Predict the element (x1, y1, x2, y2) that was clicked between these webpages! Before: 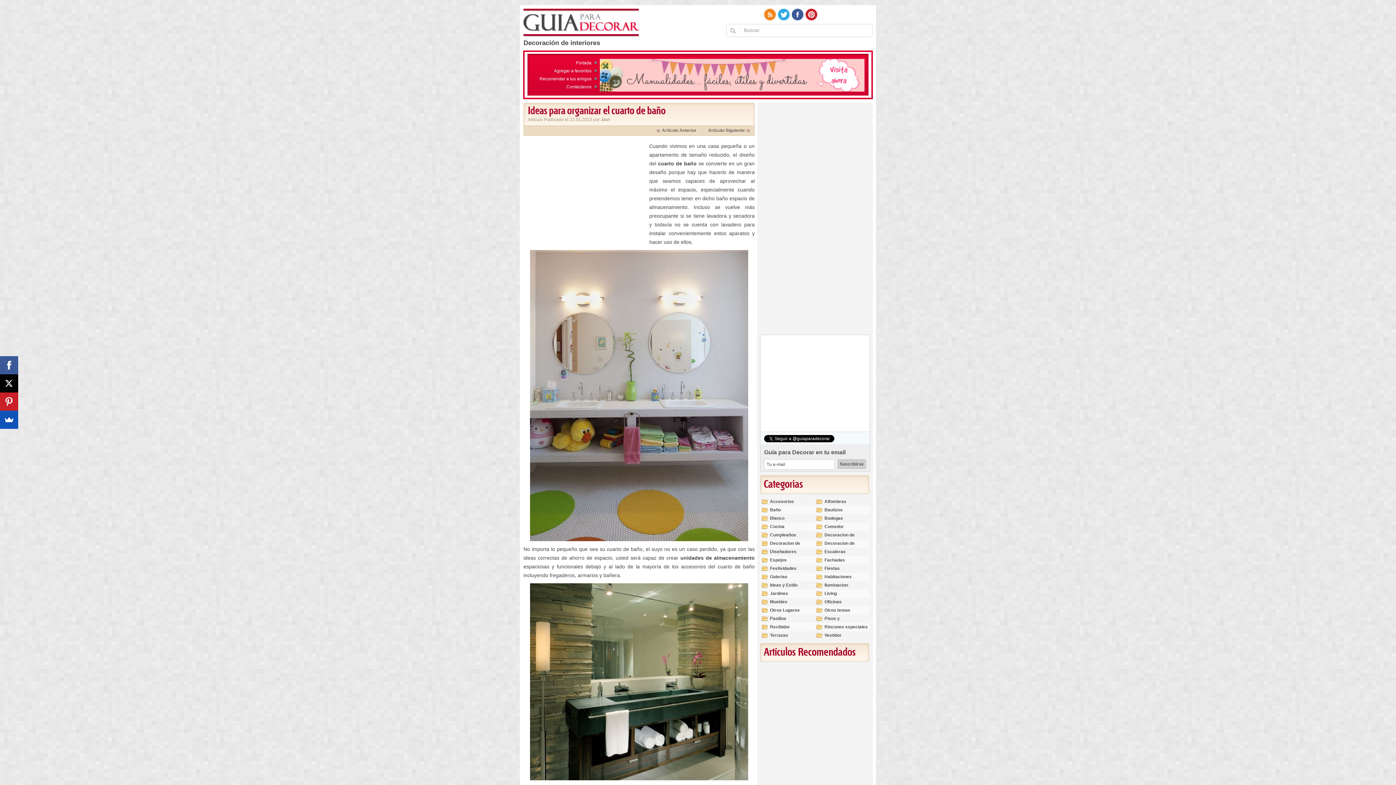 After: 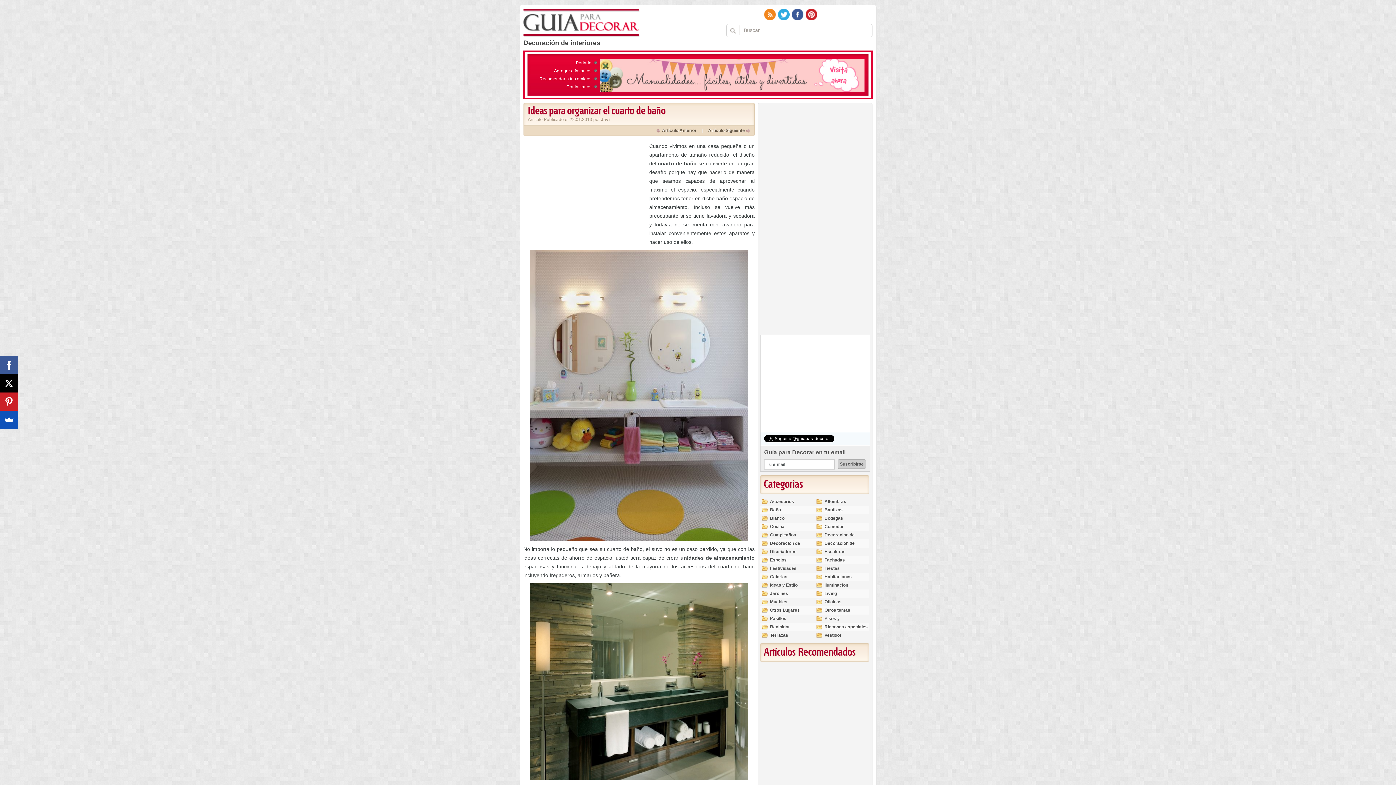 Action: bbox: (778, 8, 789, 20)